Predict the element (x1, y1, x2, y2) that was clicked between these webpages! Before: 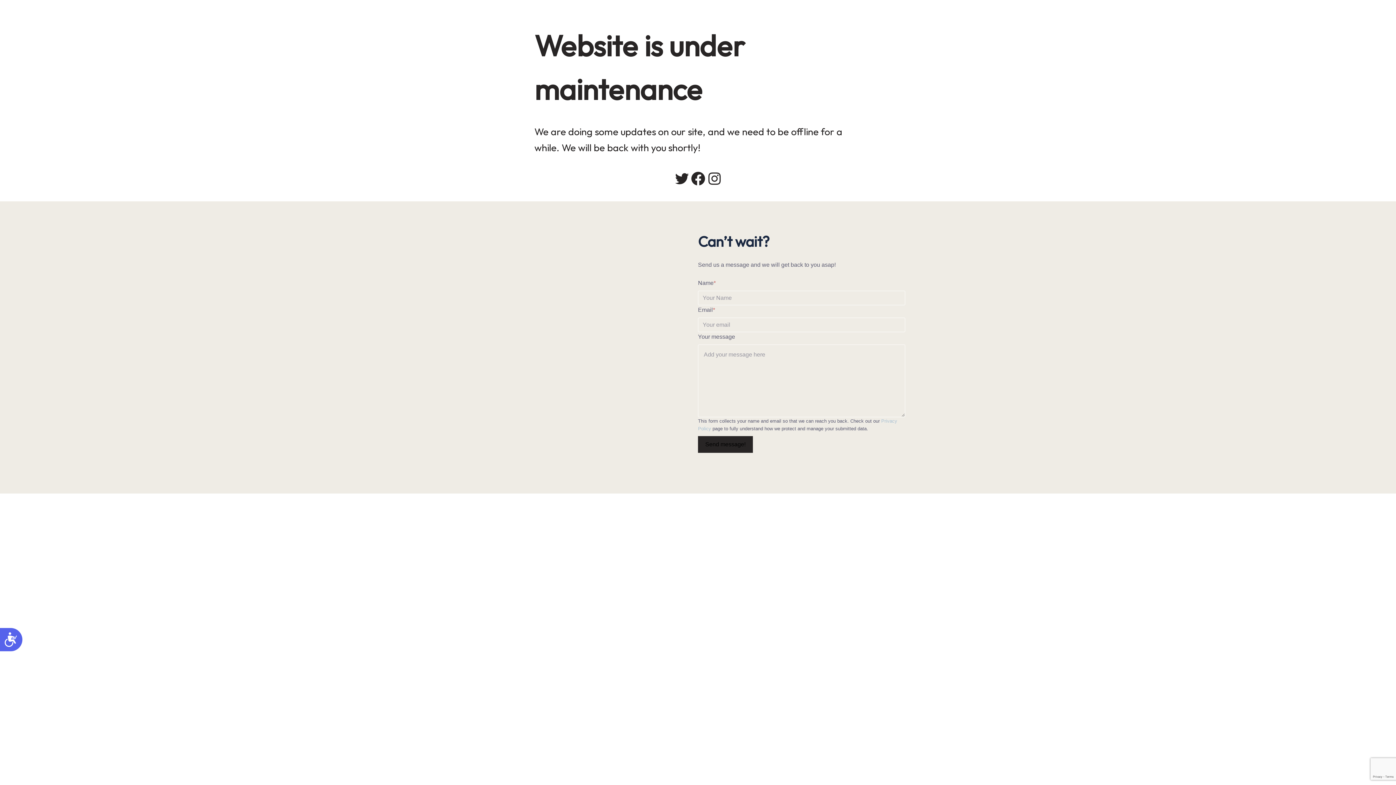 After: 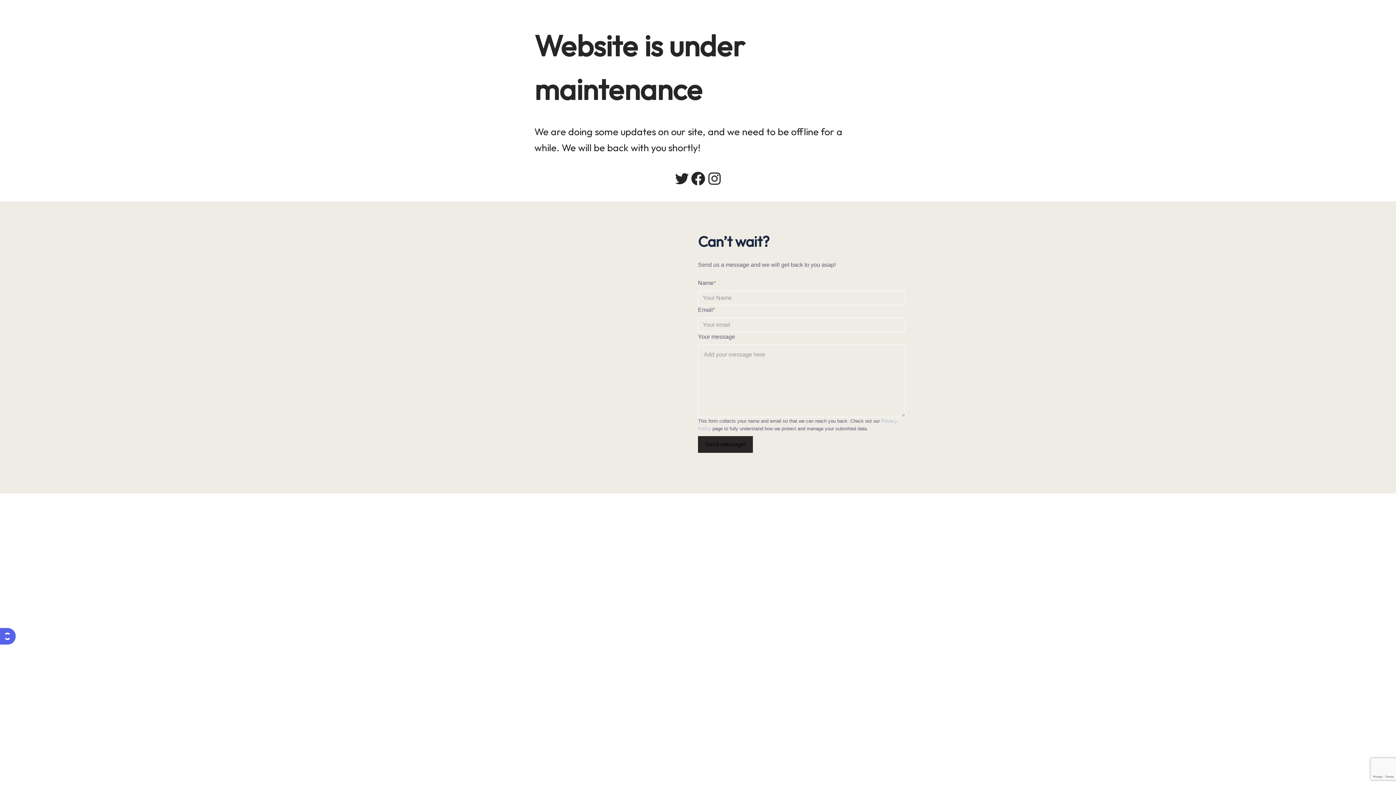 Action: label: Accesibilidad bbox: (0, 628, 22, 651)